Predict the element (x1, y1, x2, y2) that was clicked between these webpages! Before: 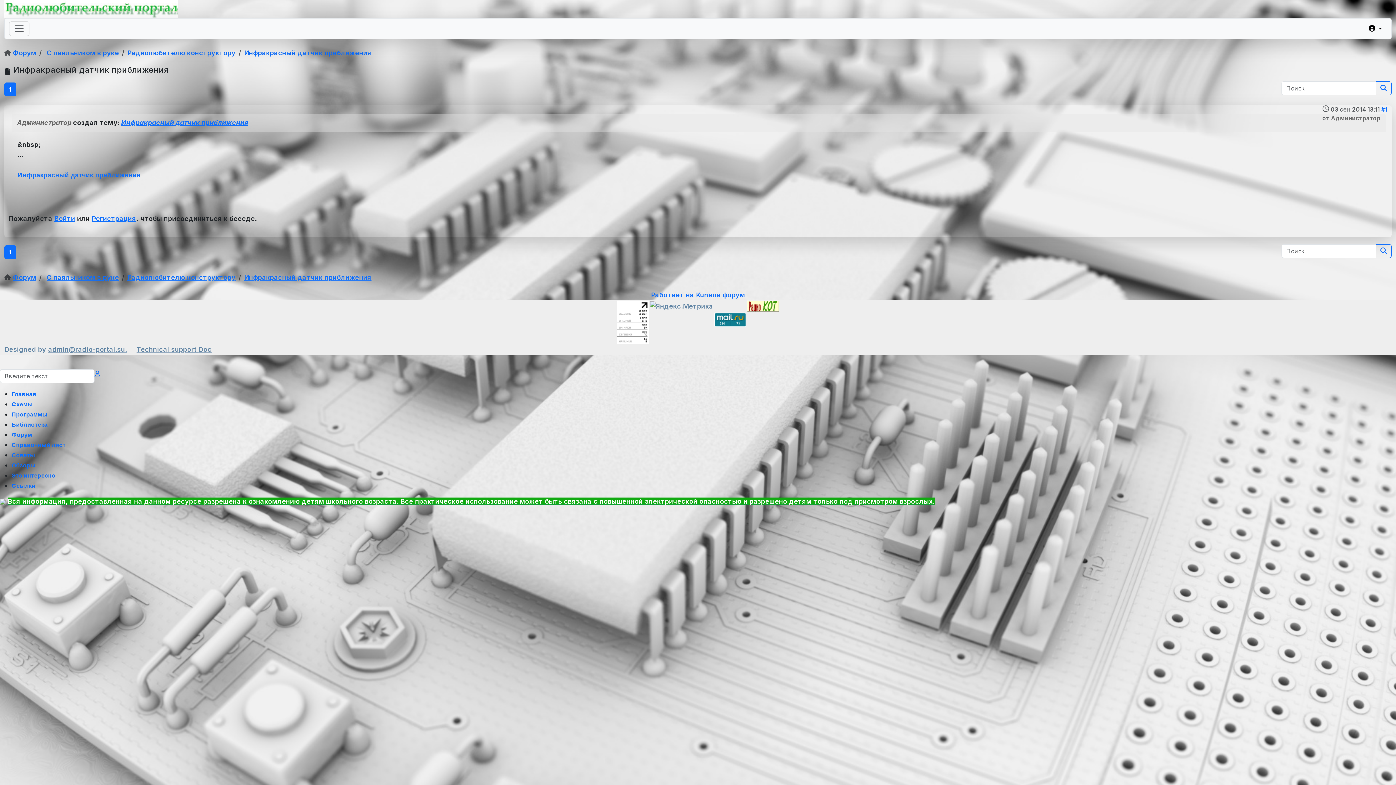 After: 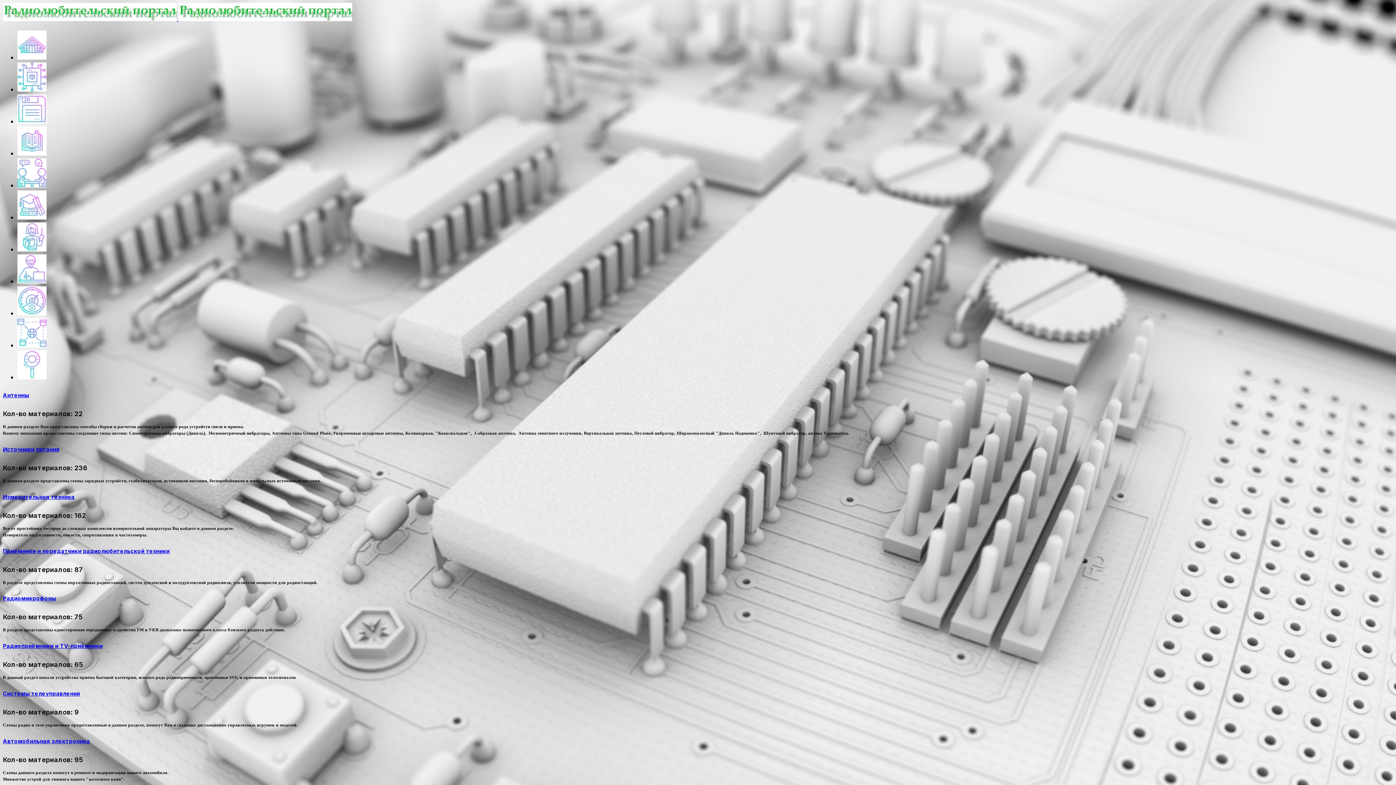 Action: label: Cхемы bbox: (11, 400, 32, 408)